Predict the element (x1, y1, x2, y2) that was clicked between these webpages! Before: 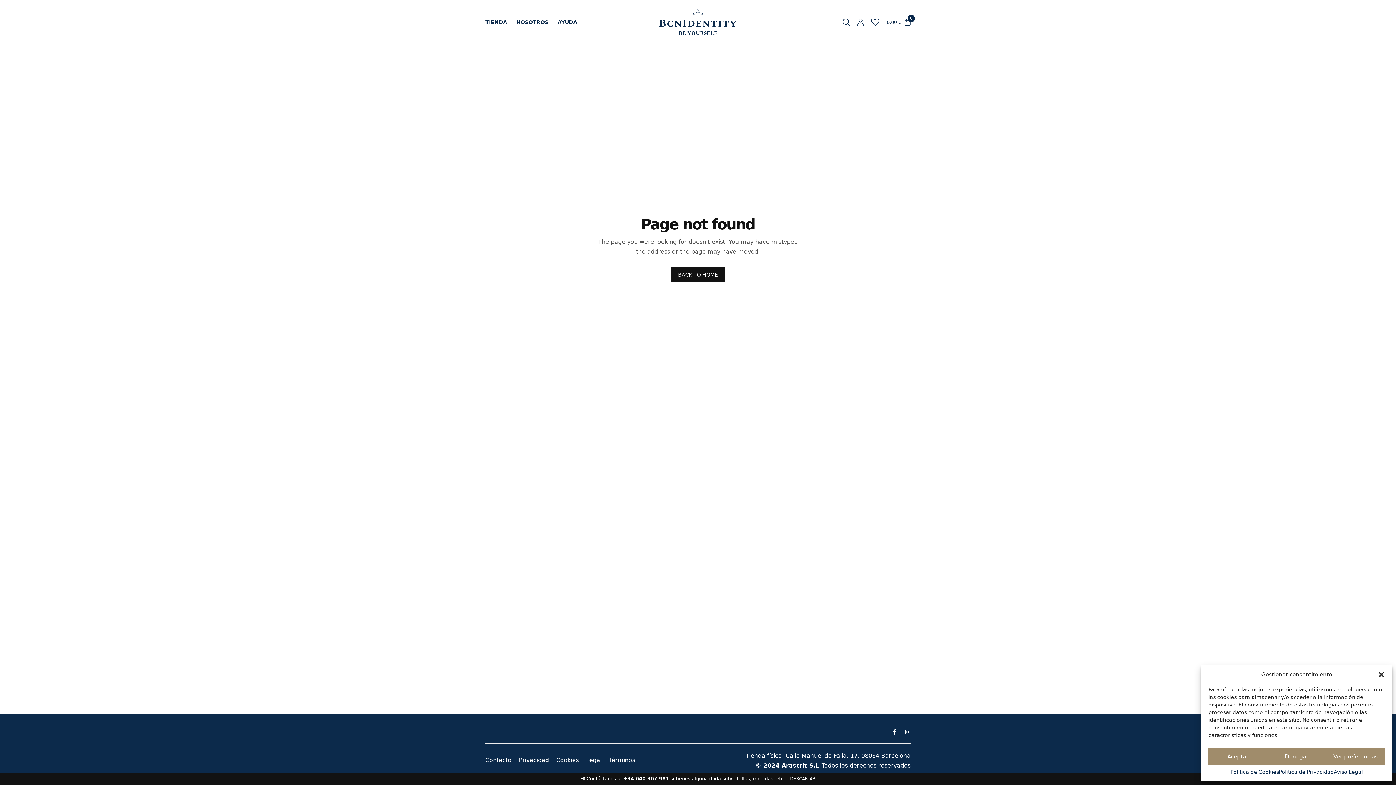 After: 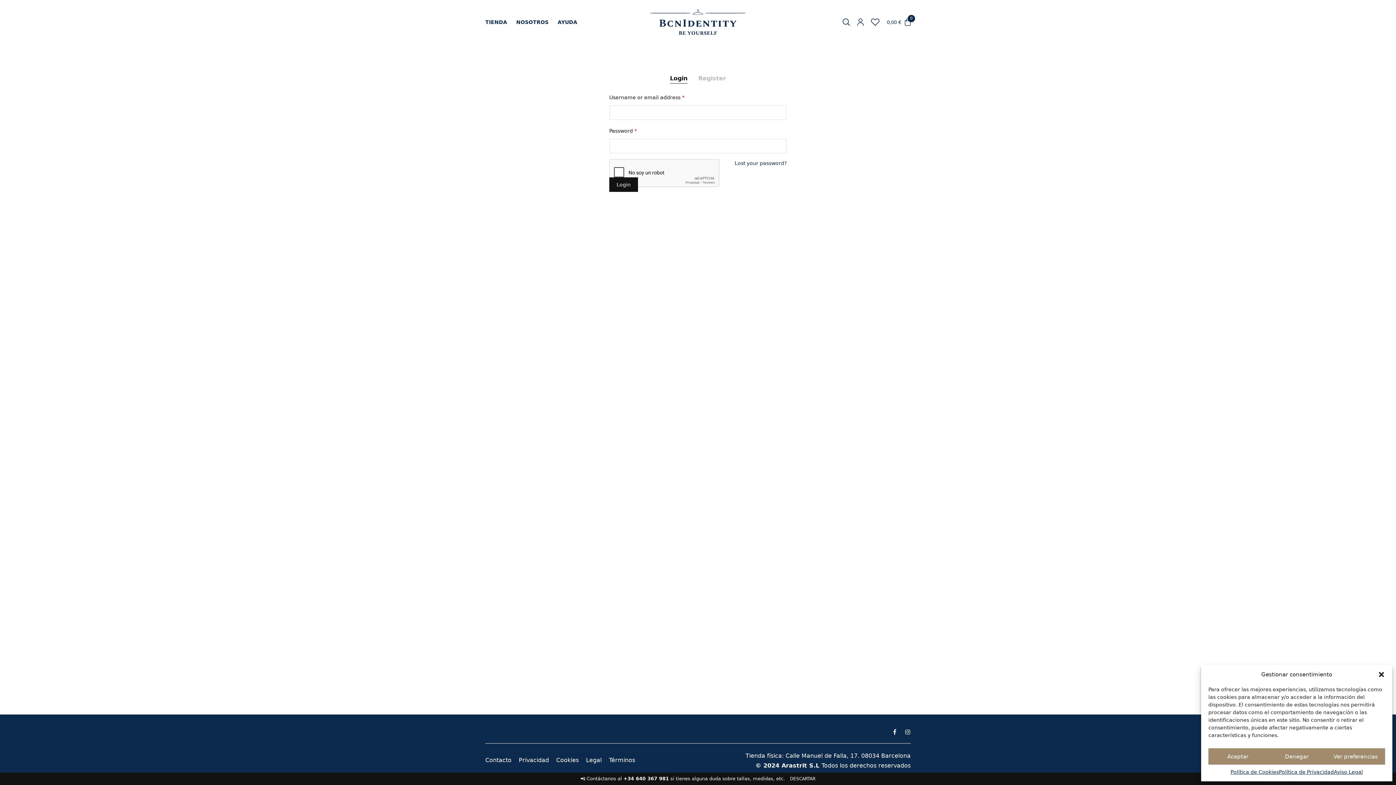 Action: bbox: (857, 14, 864, 29)